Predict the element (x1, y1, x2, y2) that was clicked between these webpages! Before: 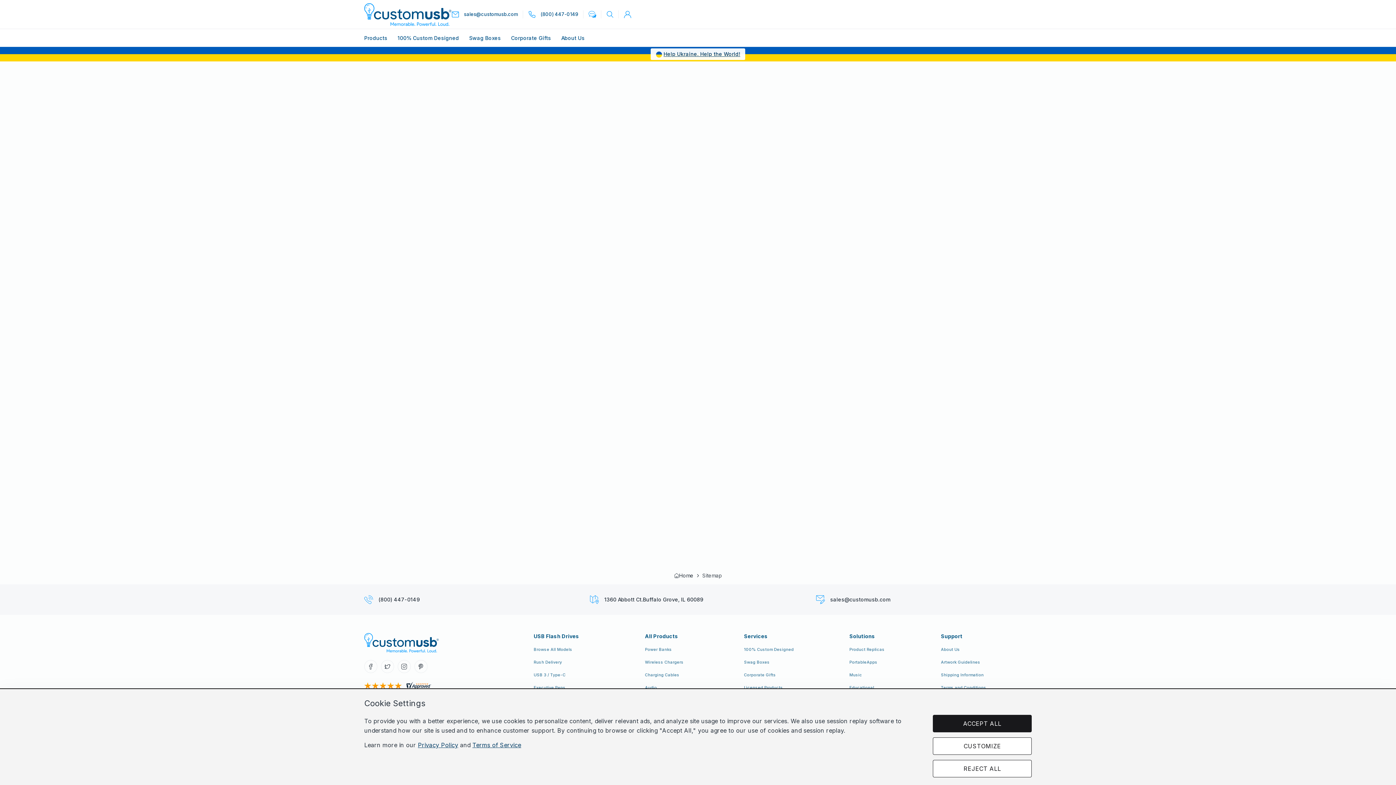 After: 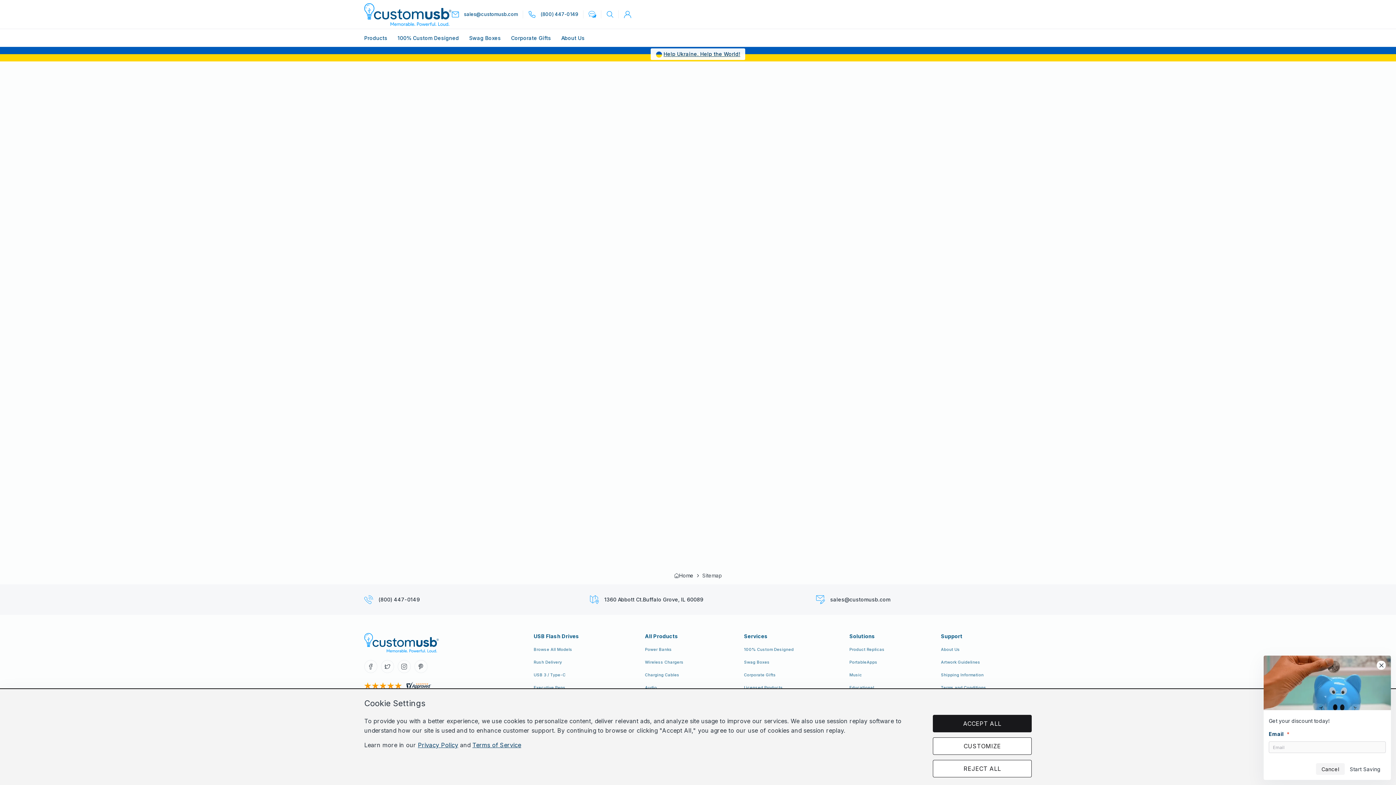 Action: bbox: (414, 660, 427, 673)